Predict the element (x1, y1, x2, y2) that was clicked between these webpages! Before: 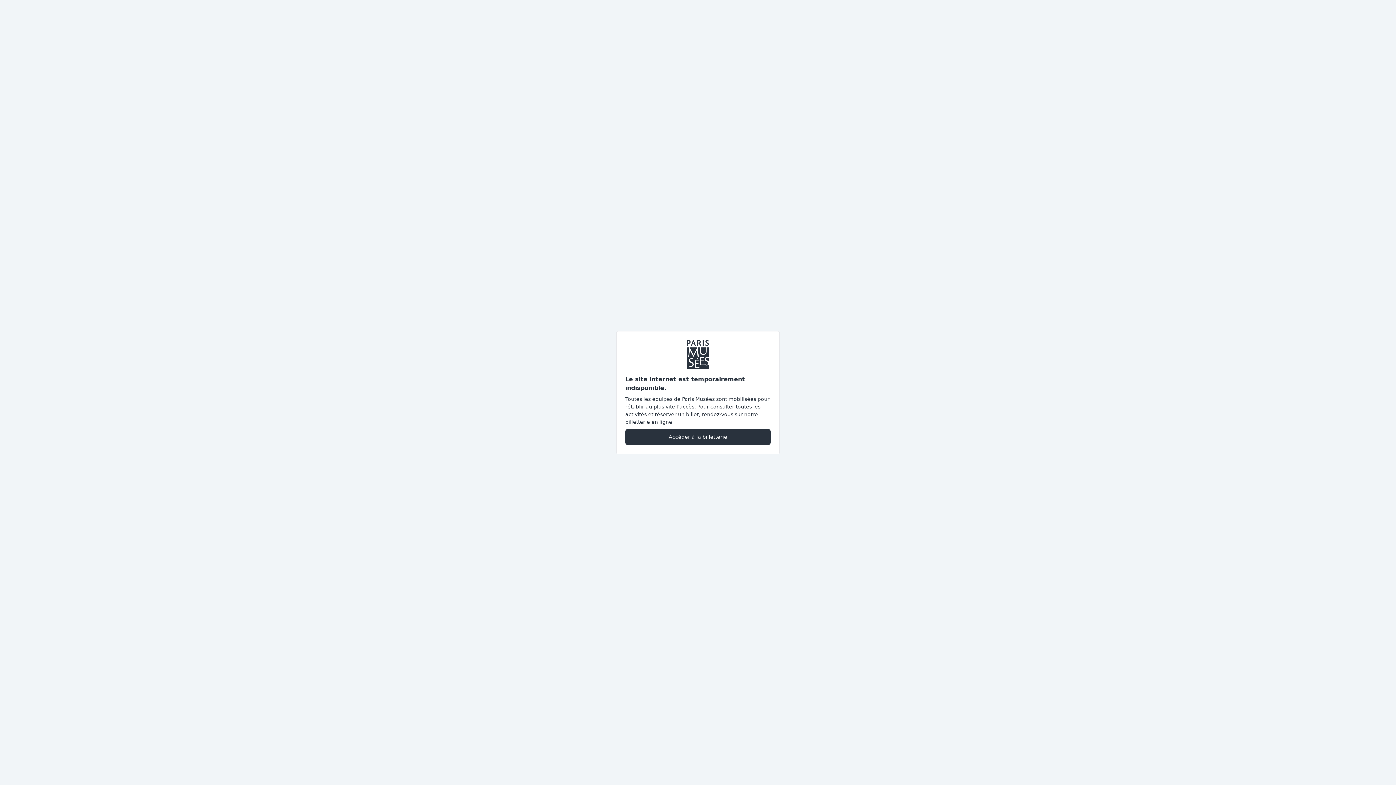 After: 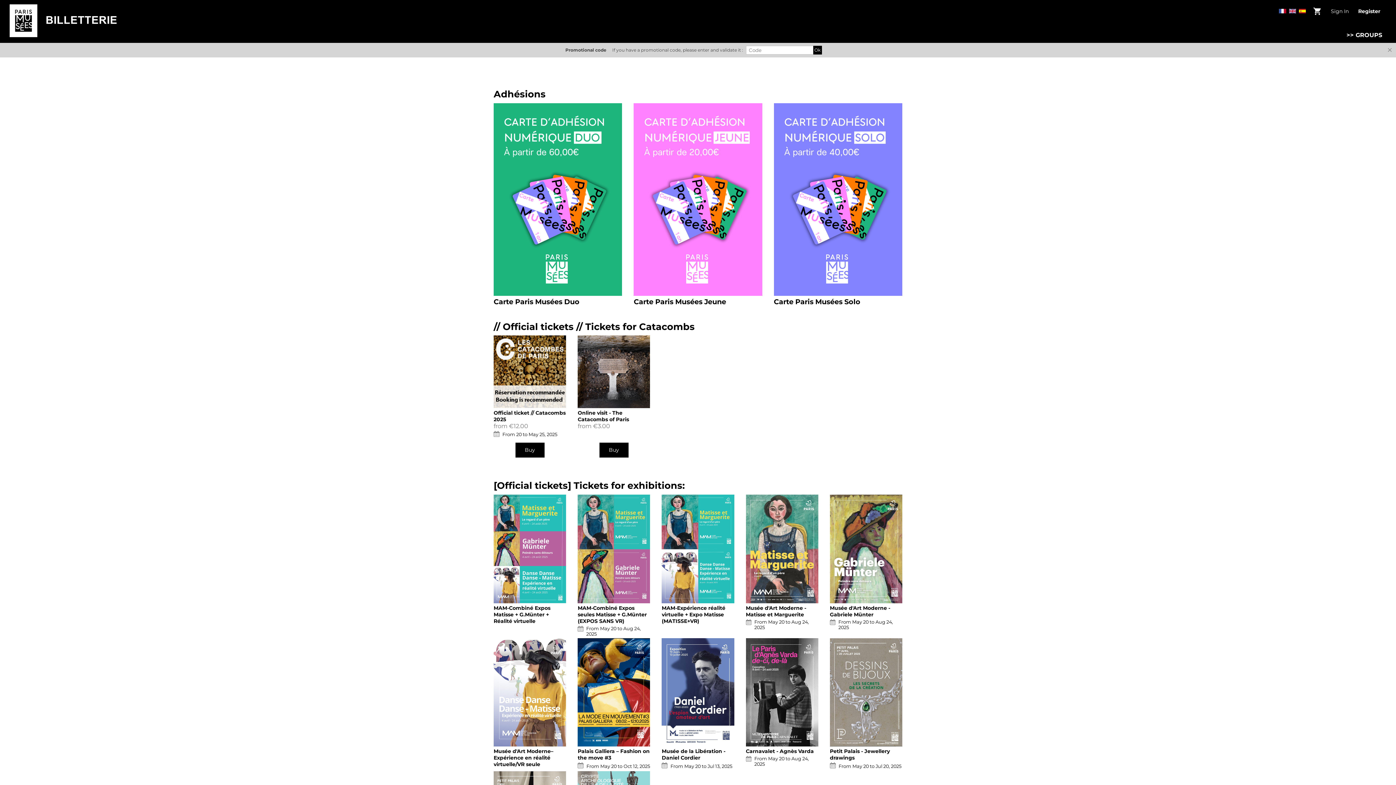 Action: label: Accéder à la billetterie bbox: (625, 428, 770, 445)